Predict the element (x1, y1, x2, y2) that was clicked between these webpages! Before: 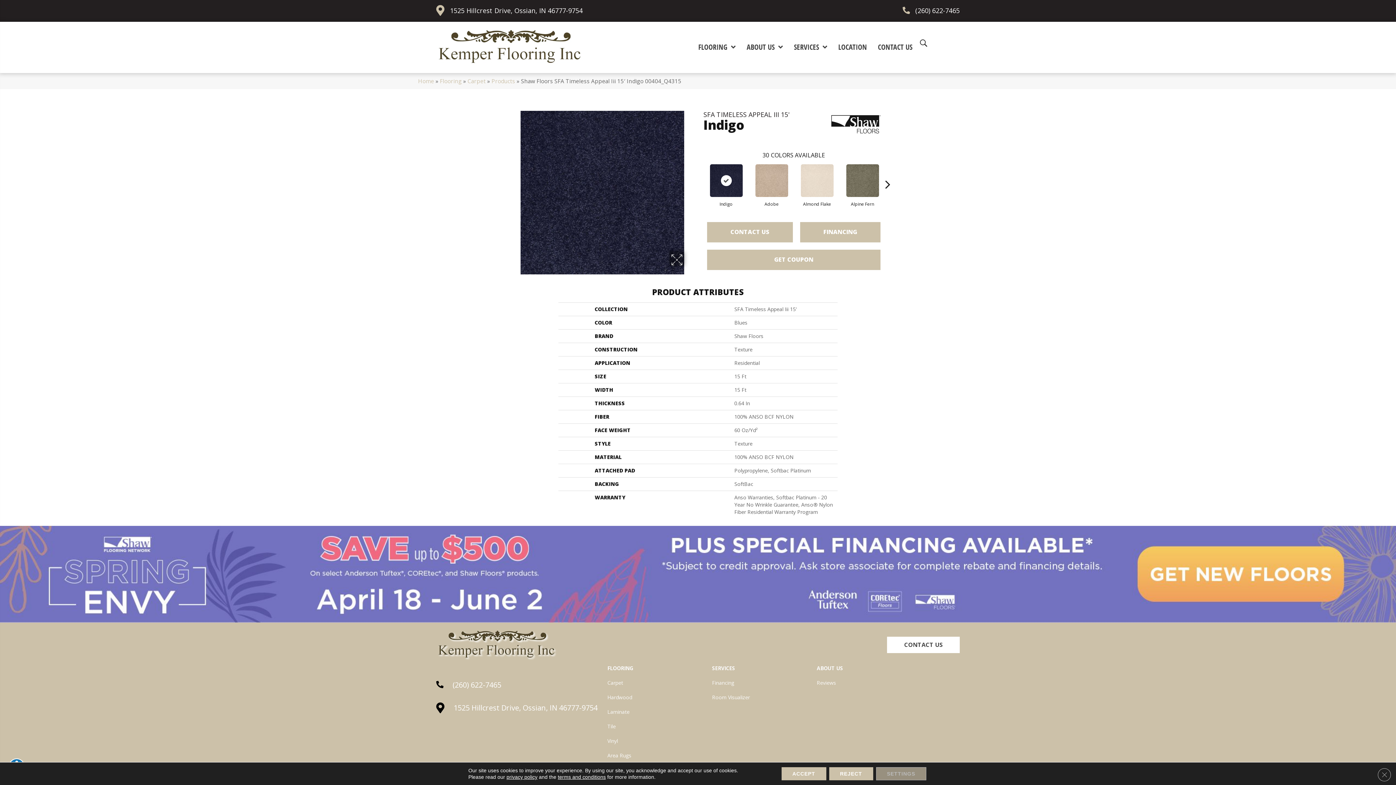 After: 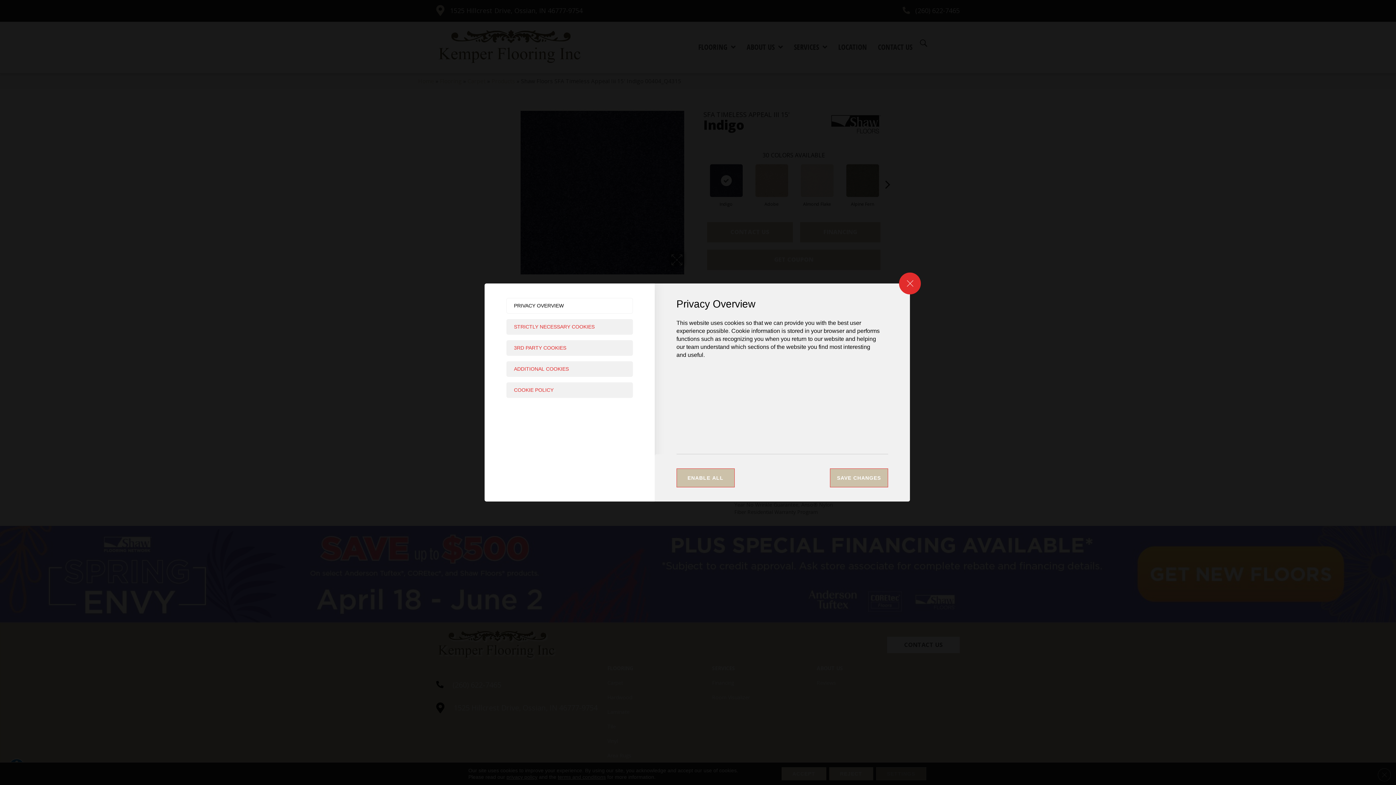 Action: label: Settings bbox: (876, 767, 926, 780)